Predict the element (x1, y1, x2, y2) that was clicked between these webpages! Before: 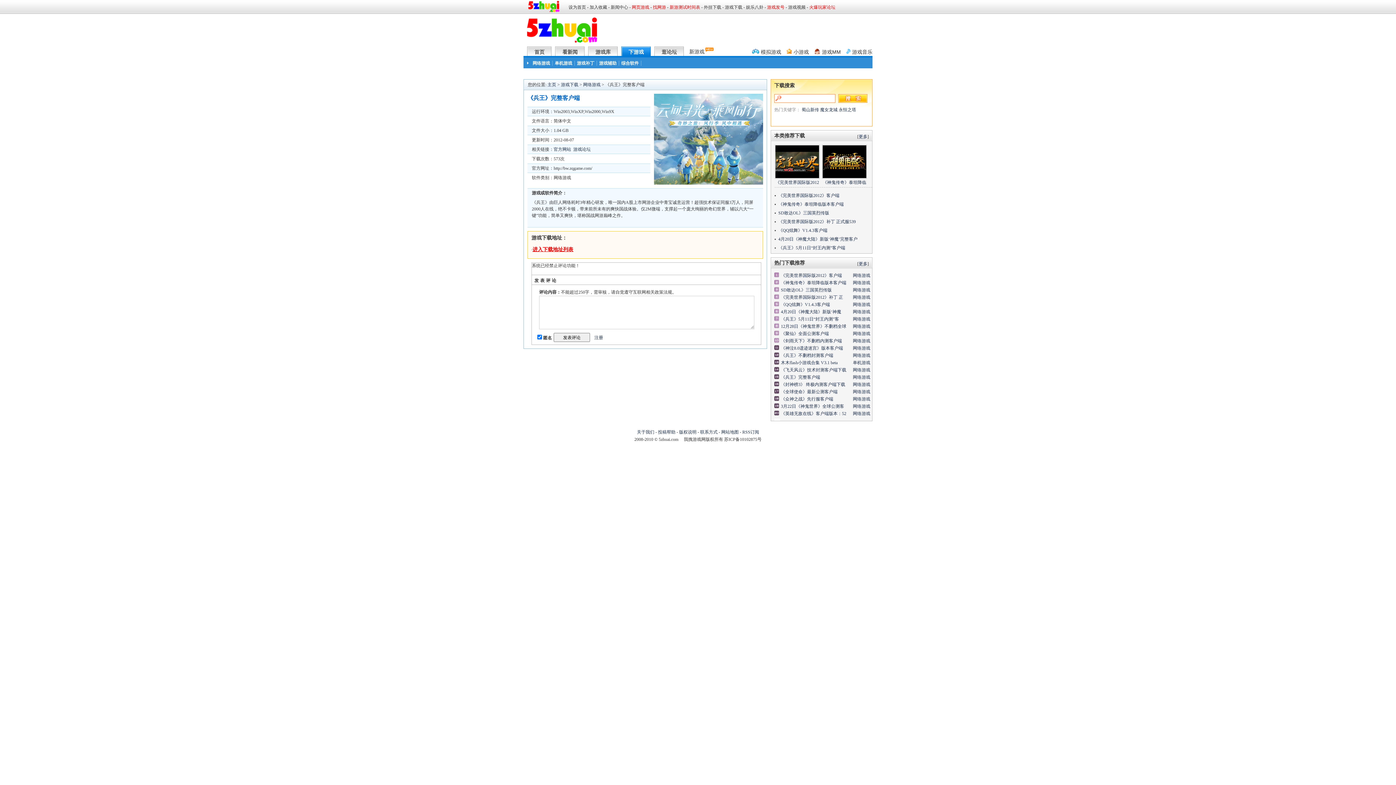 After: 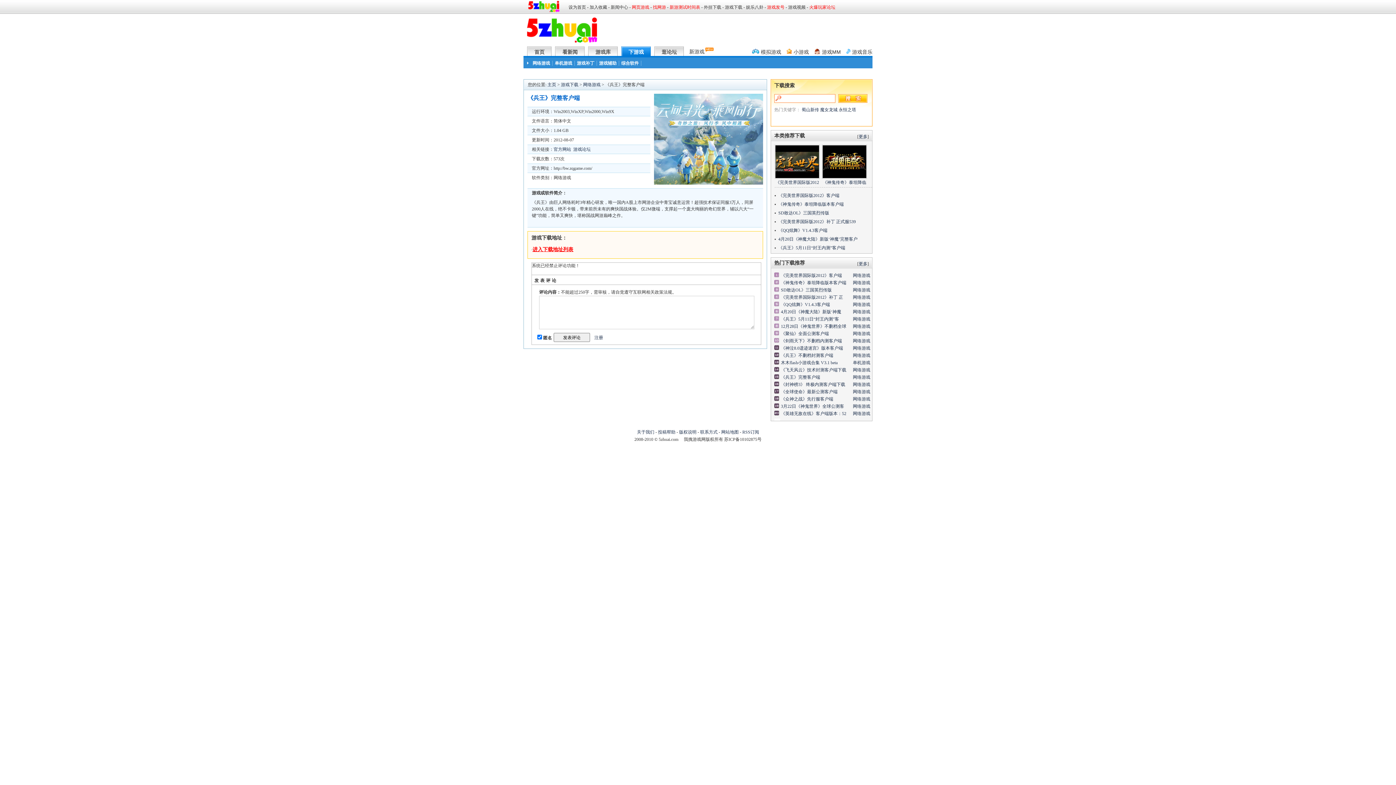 Action: bbox: (654, 180, 763, 185)